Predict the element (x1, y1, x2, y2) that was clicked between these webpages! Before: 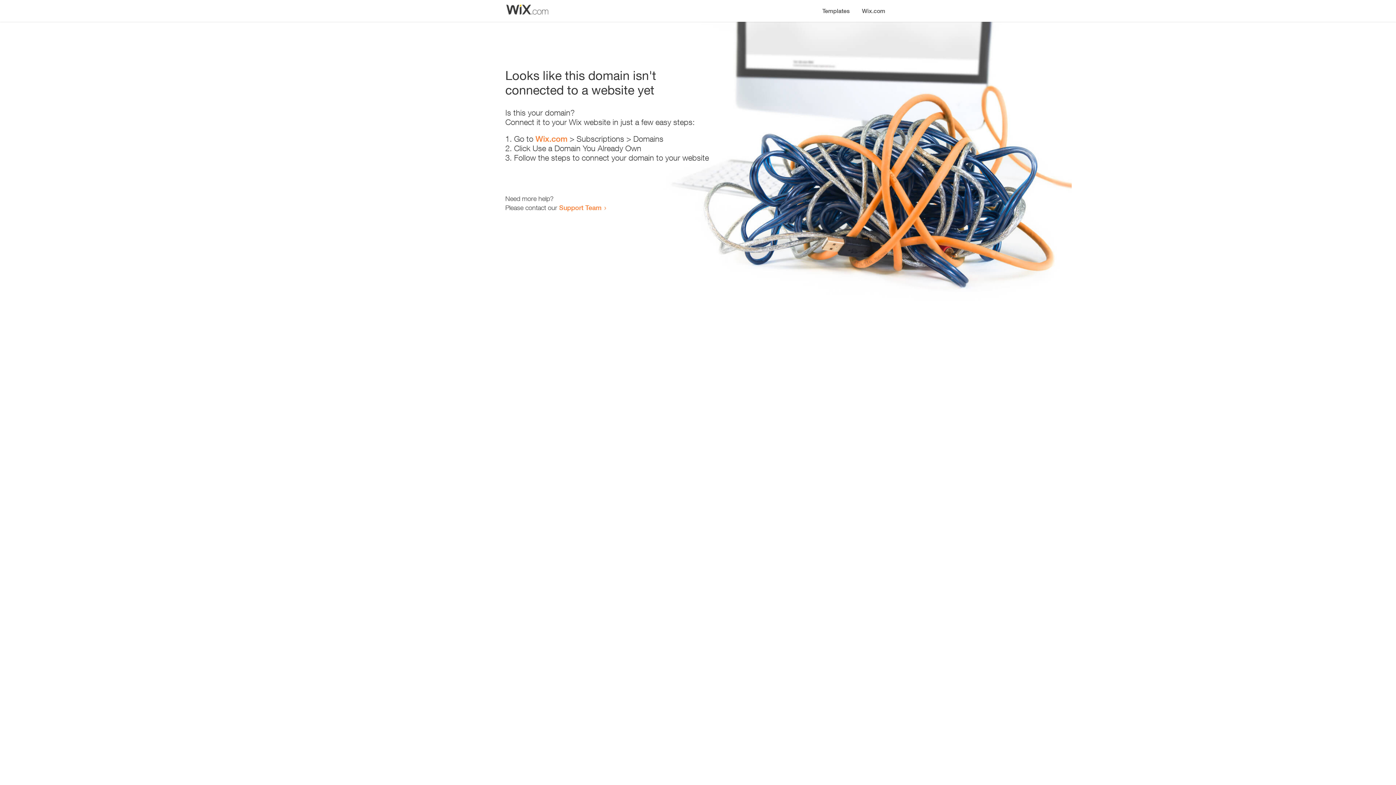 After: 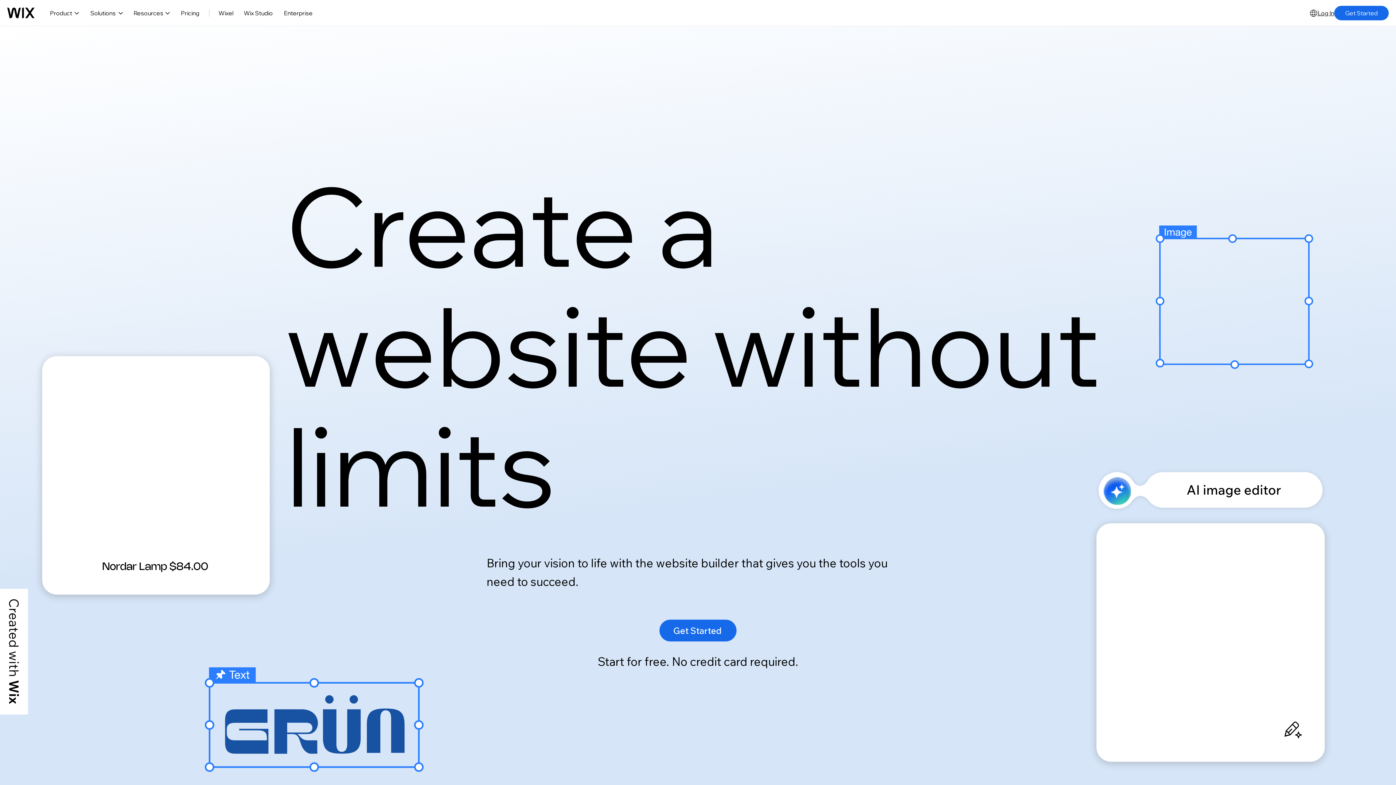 Action: label: Wix.com bbox: (535, 134, 567, 143)